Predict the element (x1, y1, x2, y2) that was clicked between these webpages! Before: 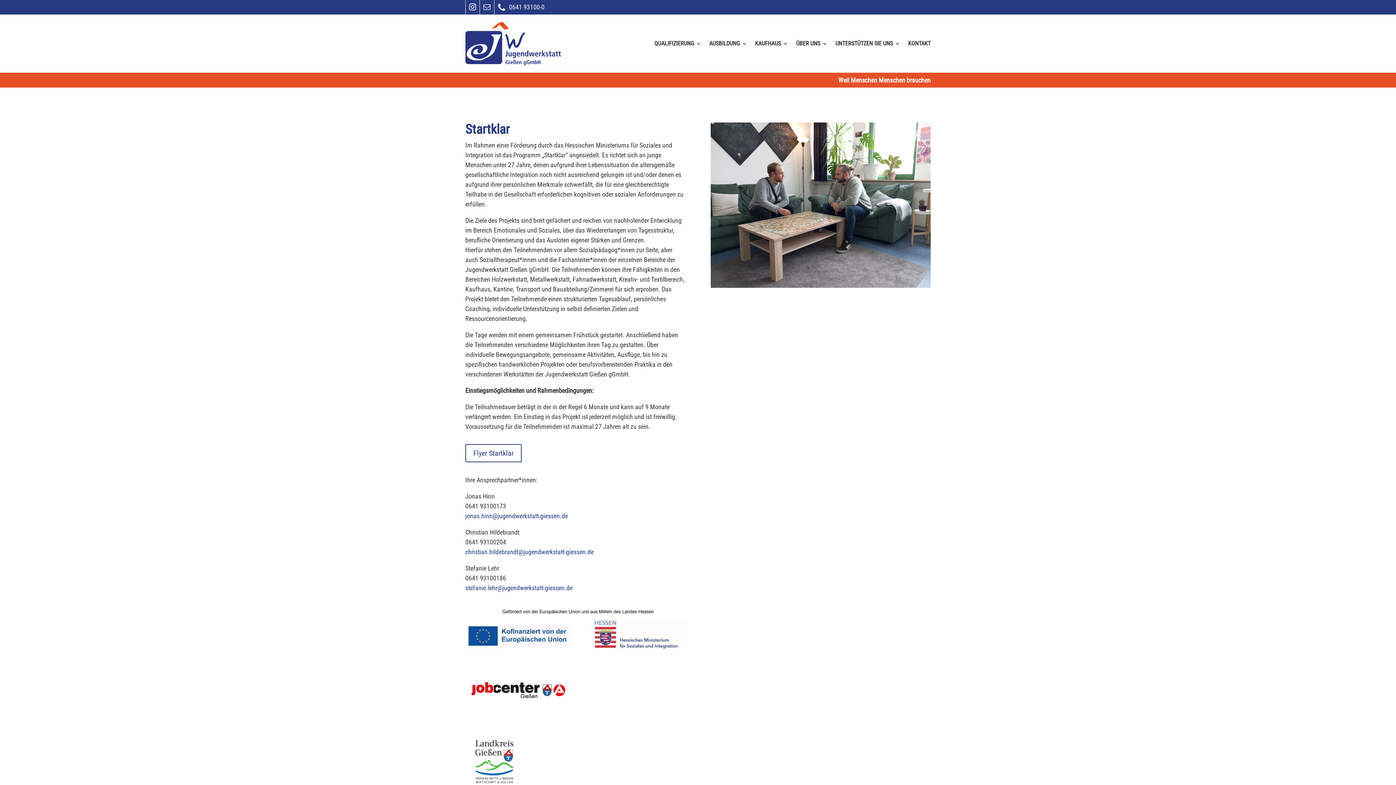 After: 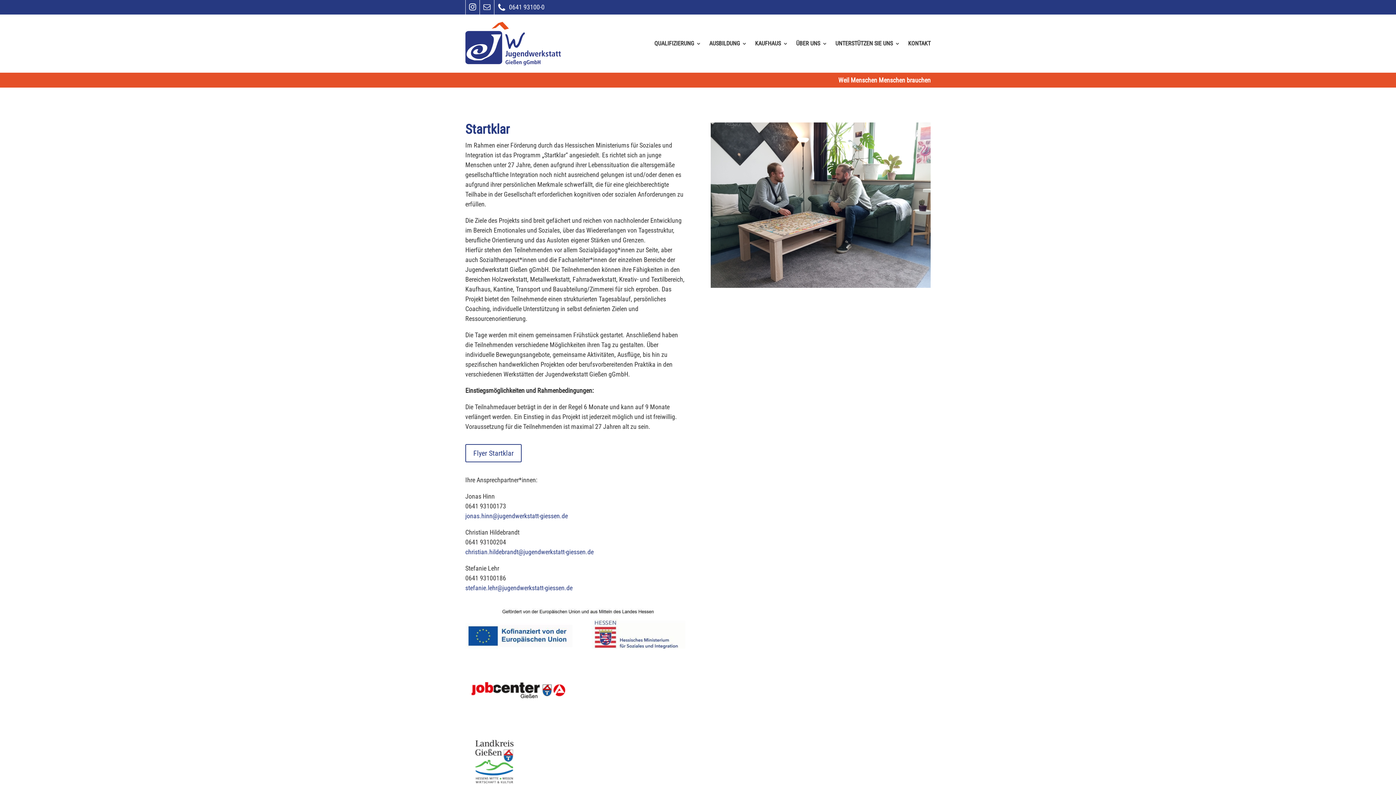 Action: bbox: (465, 548, 593, 556) label: christian.hildebrandt@jugendwerkstatt-giessen.de